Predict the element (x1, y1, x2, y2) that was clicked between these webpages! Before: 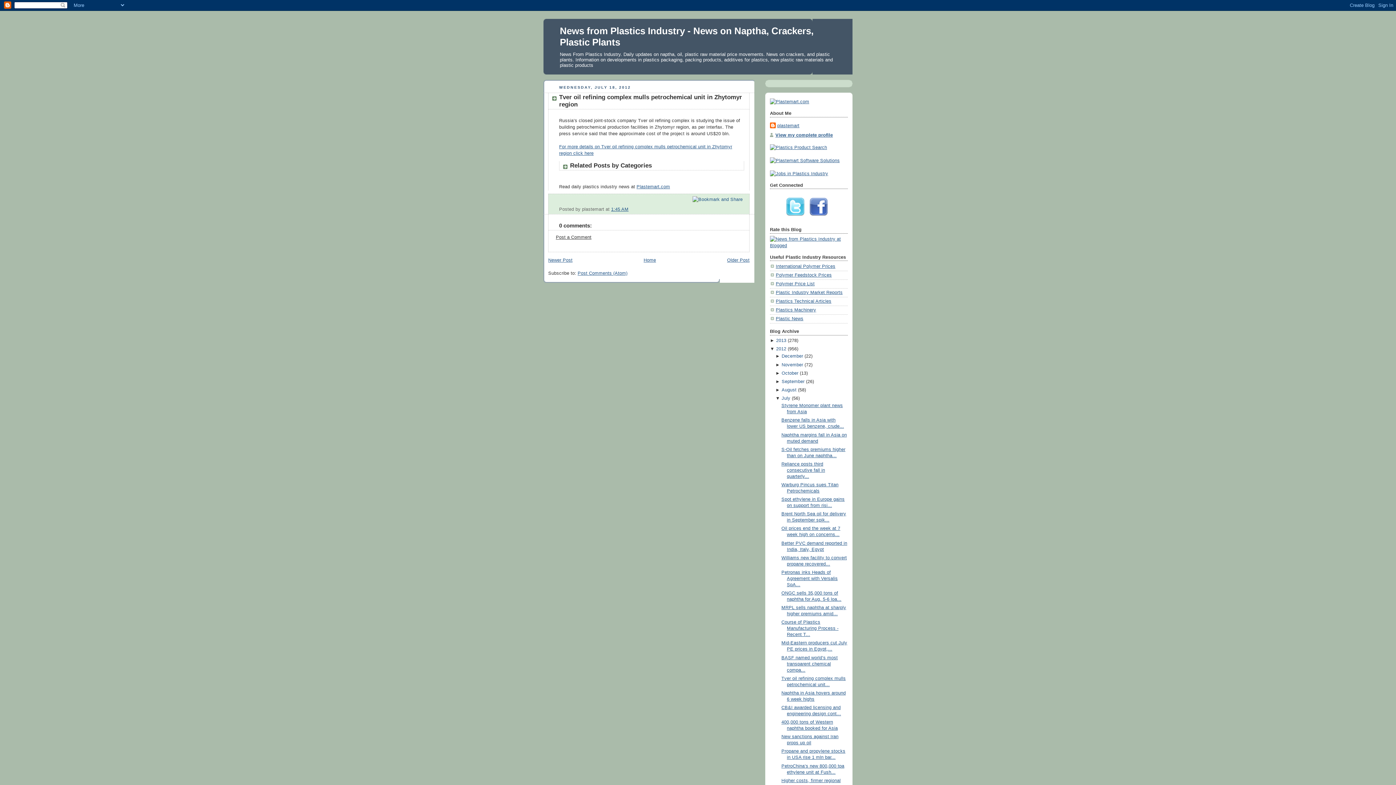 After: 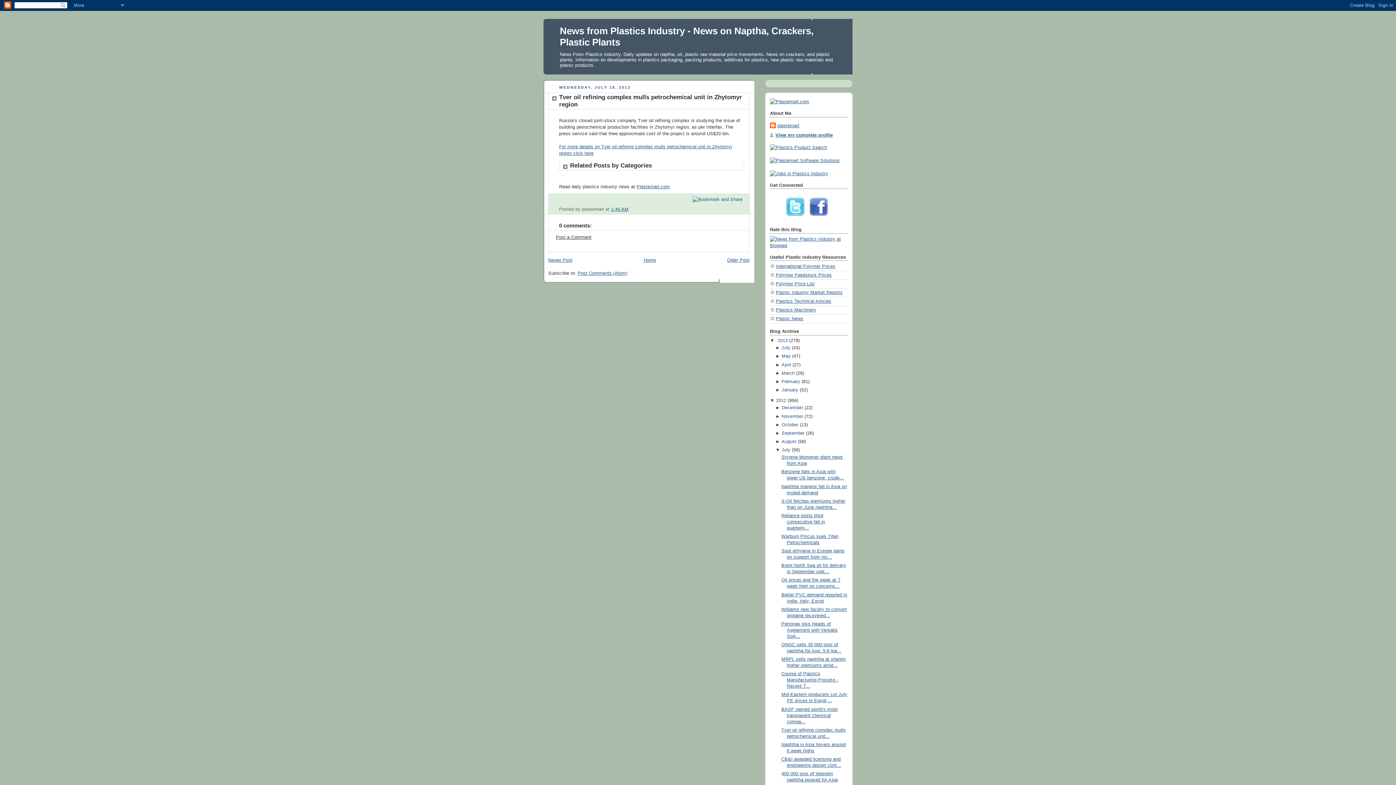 Action: bbox: (770, 338, 776, 343) label: ► 